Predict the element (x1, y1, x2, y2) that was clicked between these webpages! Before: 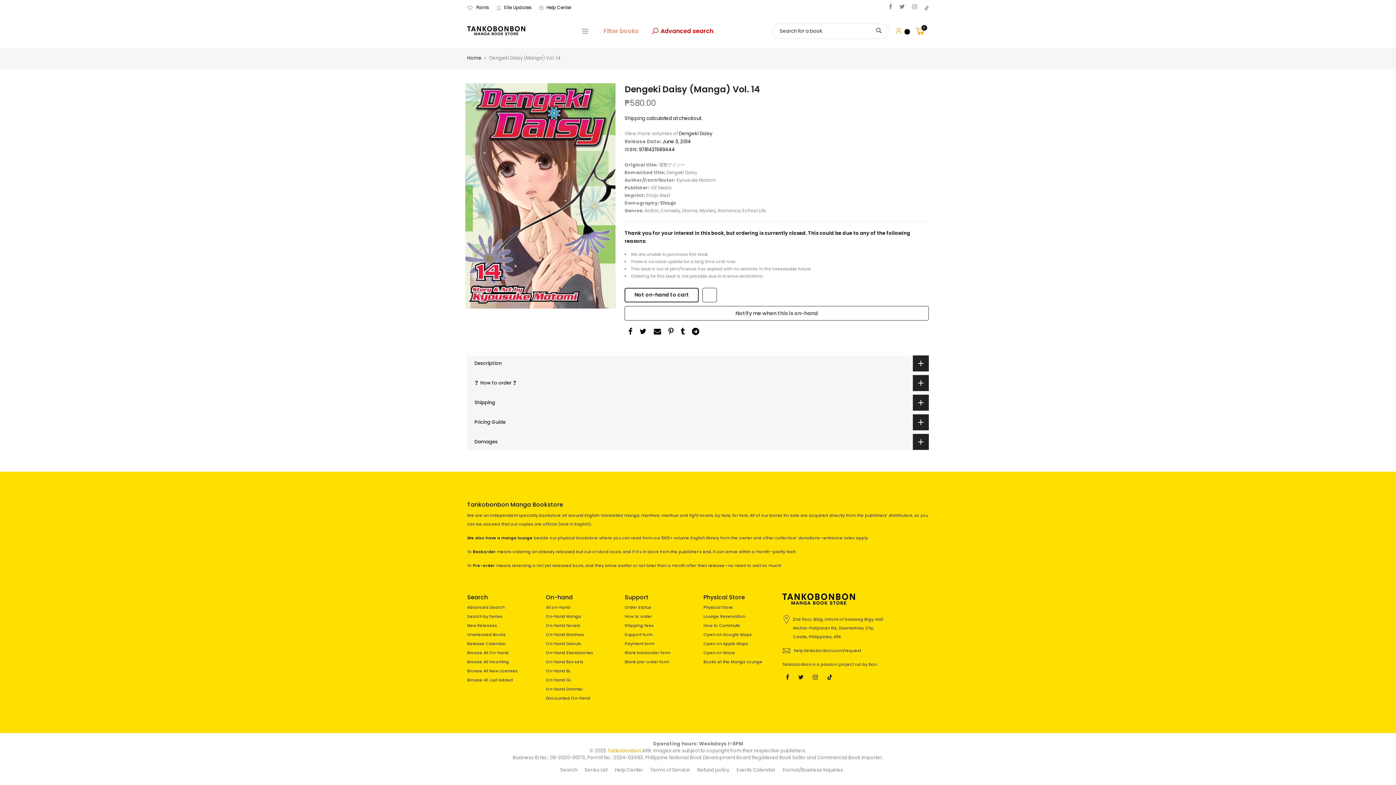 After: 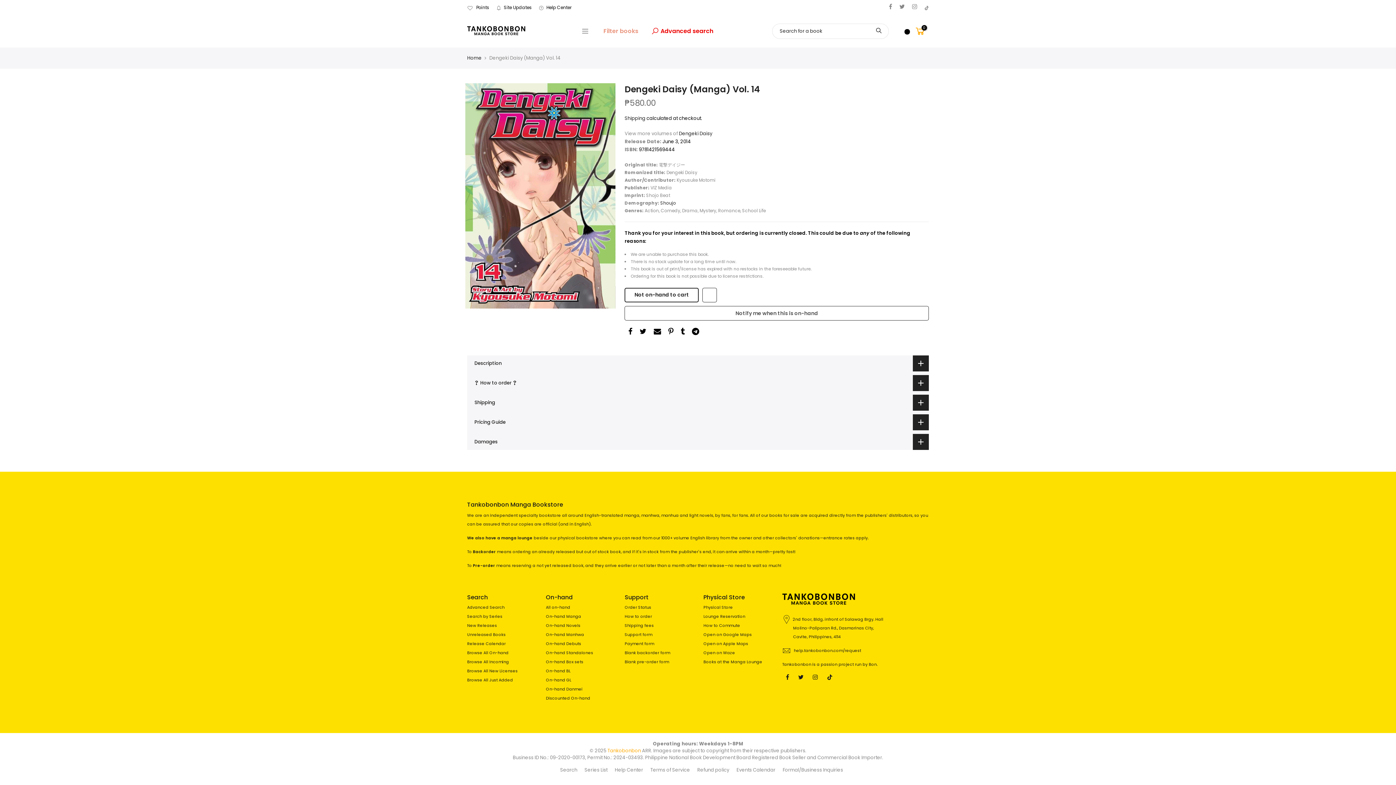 Action: bbox: (894, 24, 902, 38)